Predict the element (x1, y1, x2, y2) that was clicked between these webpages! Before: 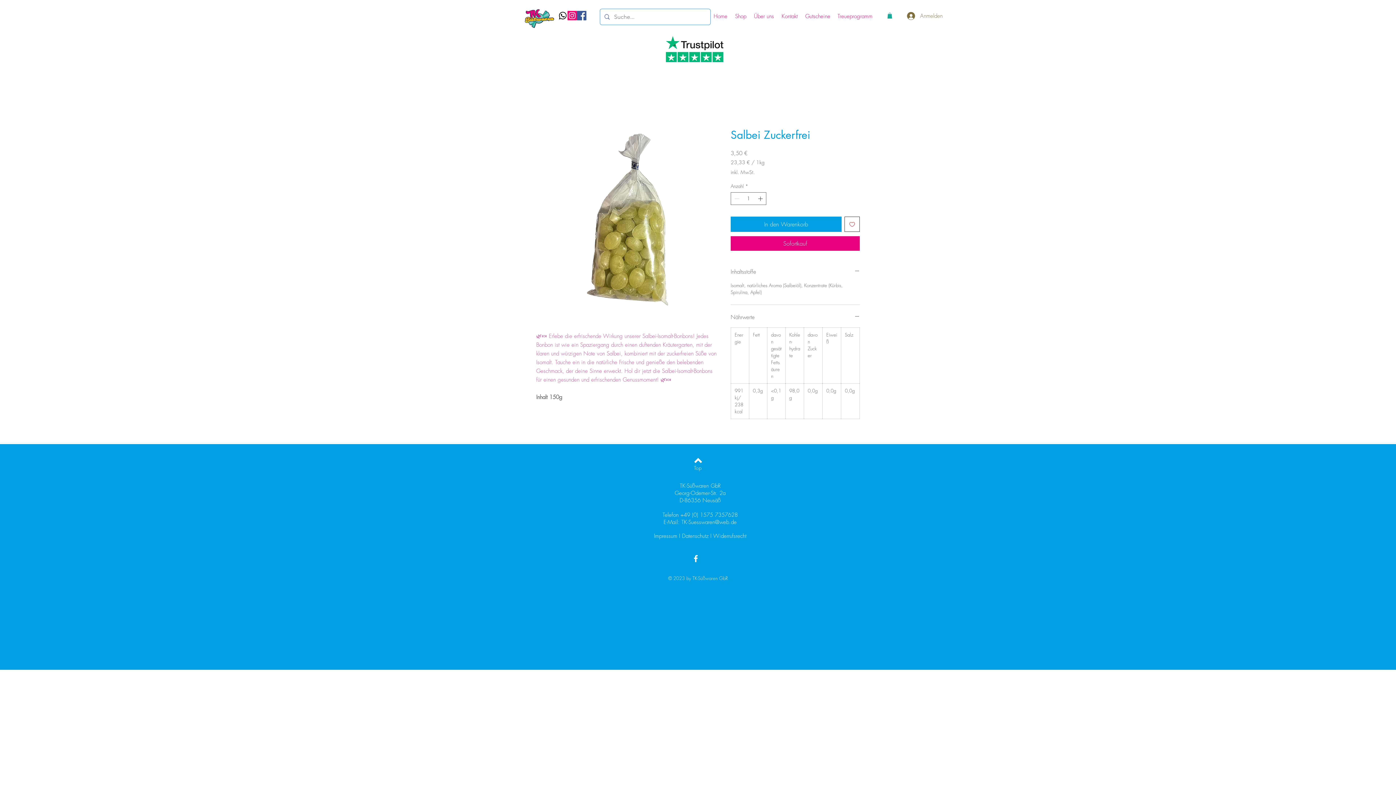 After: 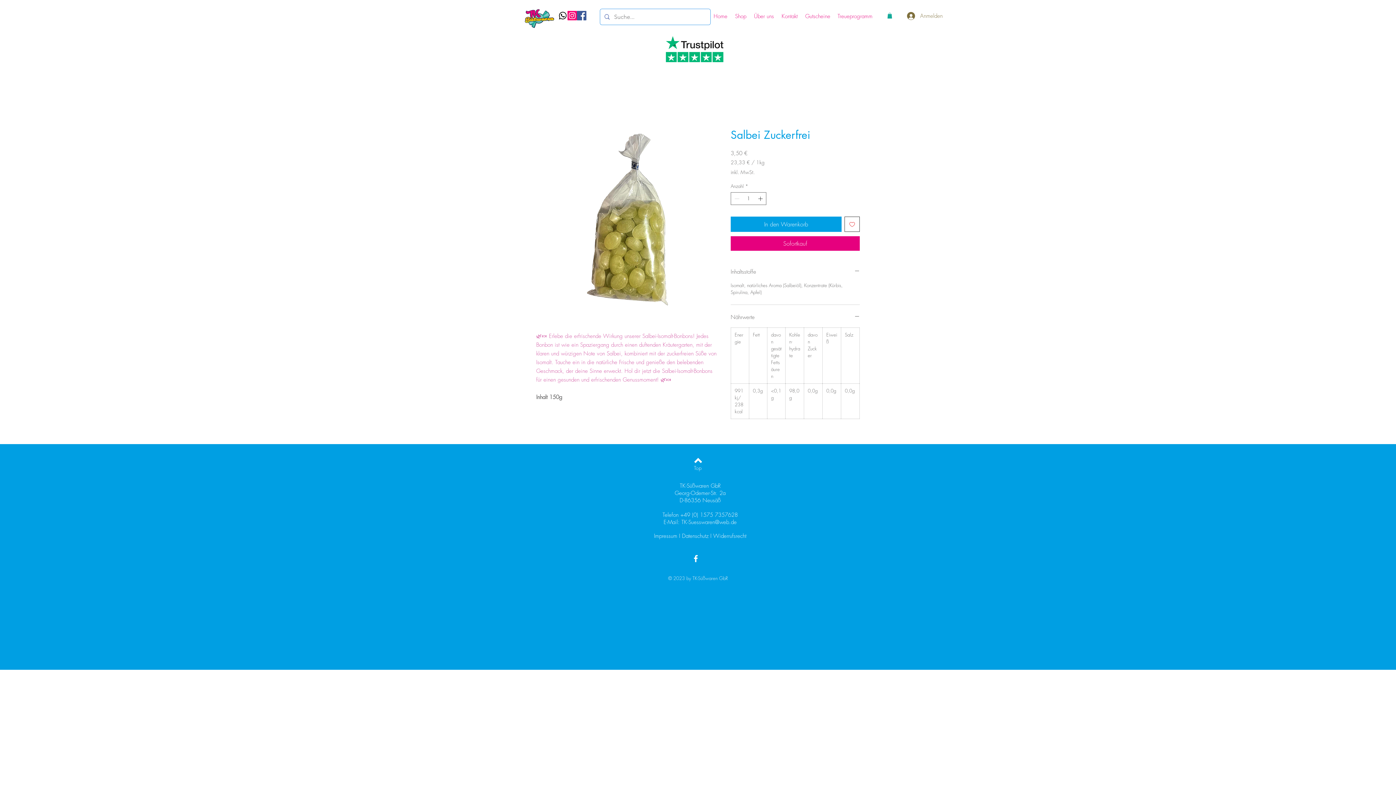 Action: bbox: (558, 10, 567, 20) label: Whatsapp